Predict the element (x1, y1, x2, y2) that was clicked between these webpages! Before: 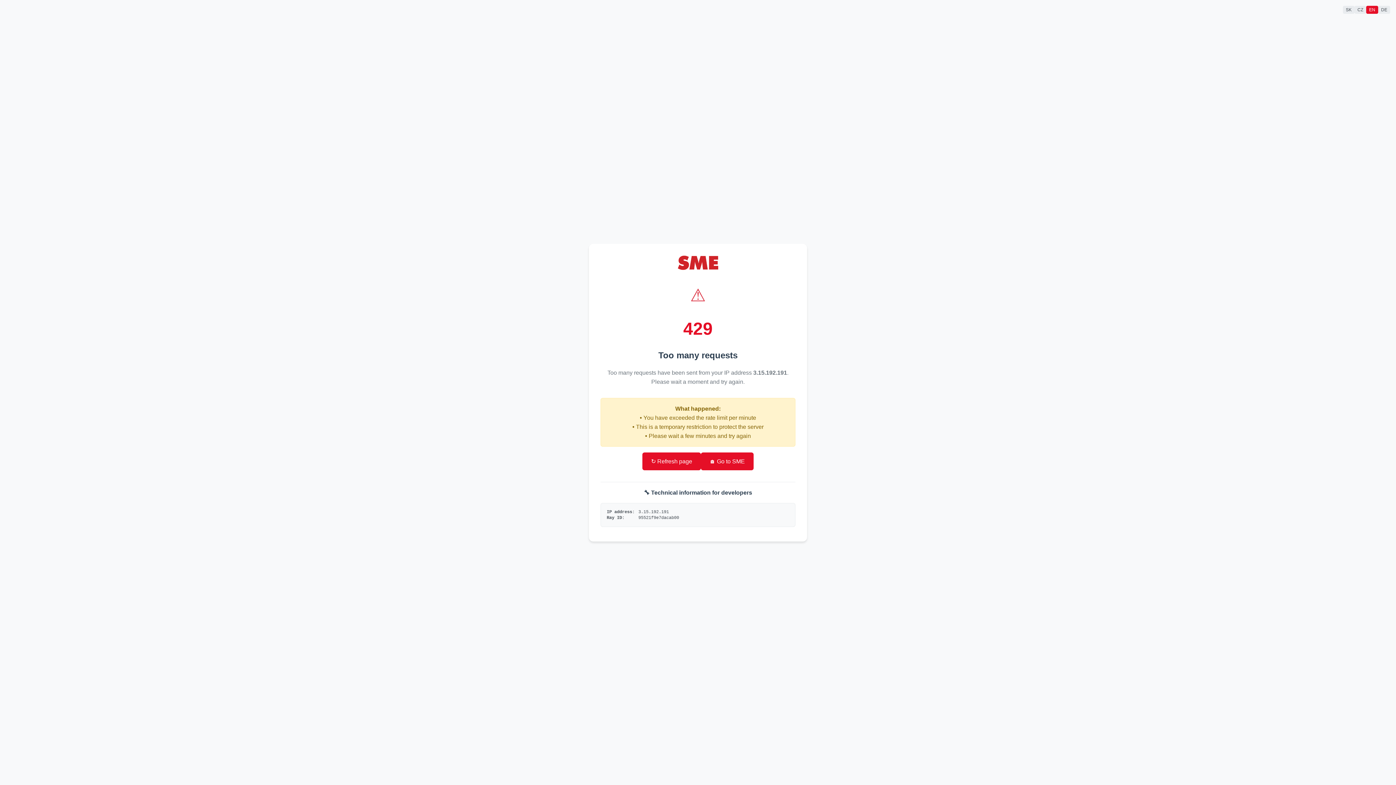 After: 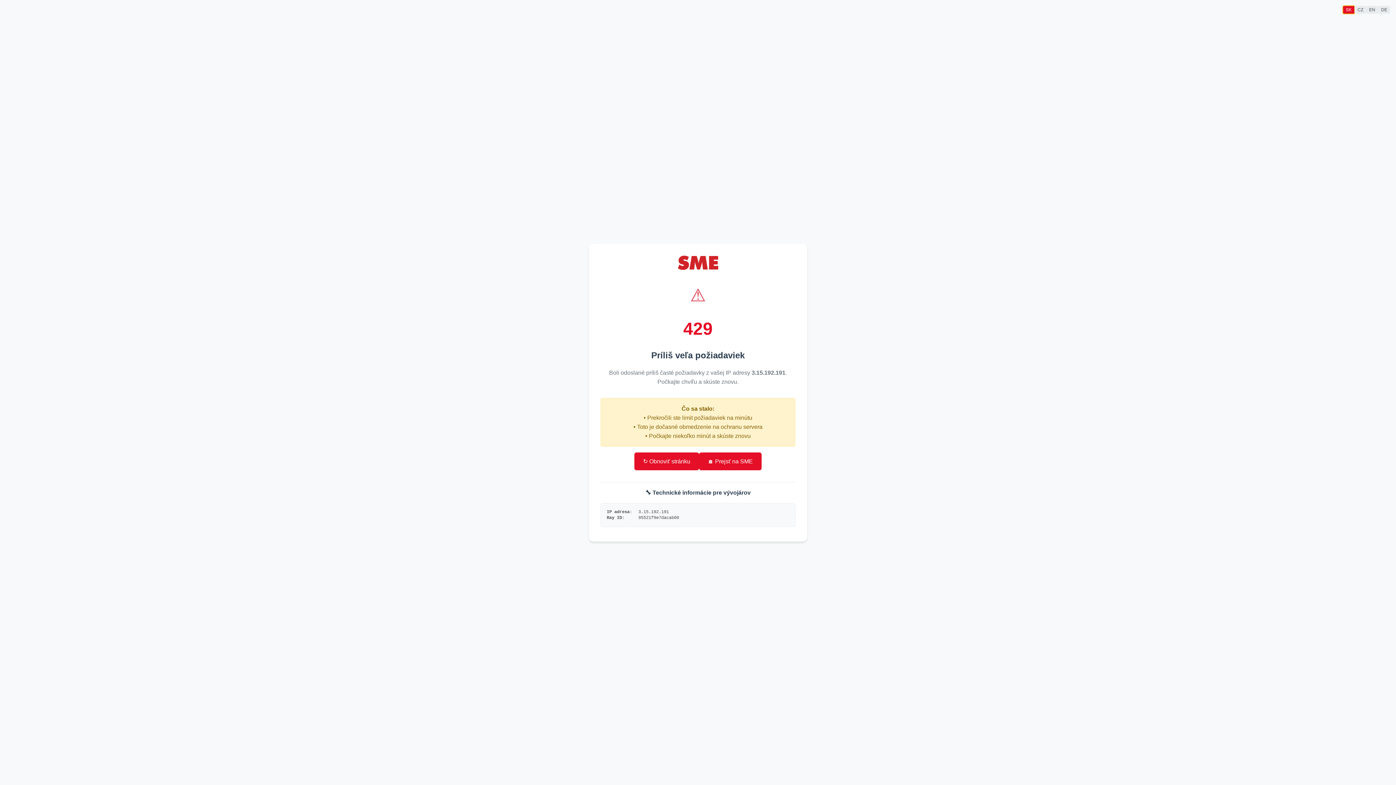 Action: label: SK bbox: (1343, 5, 1354, 13)